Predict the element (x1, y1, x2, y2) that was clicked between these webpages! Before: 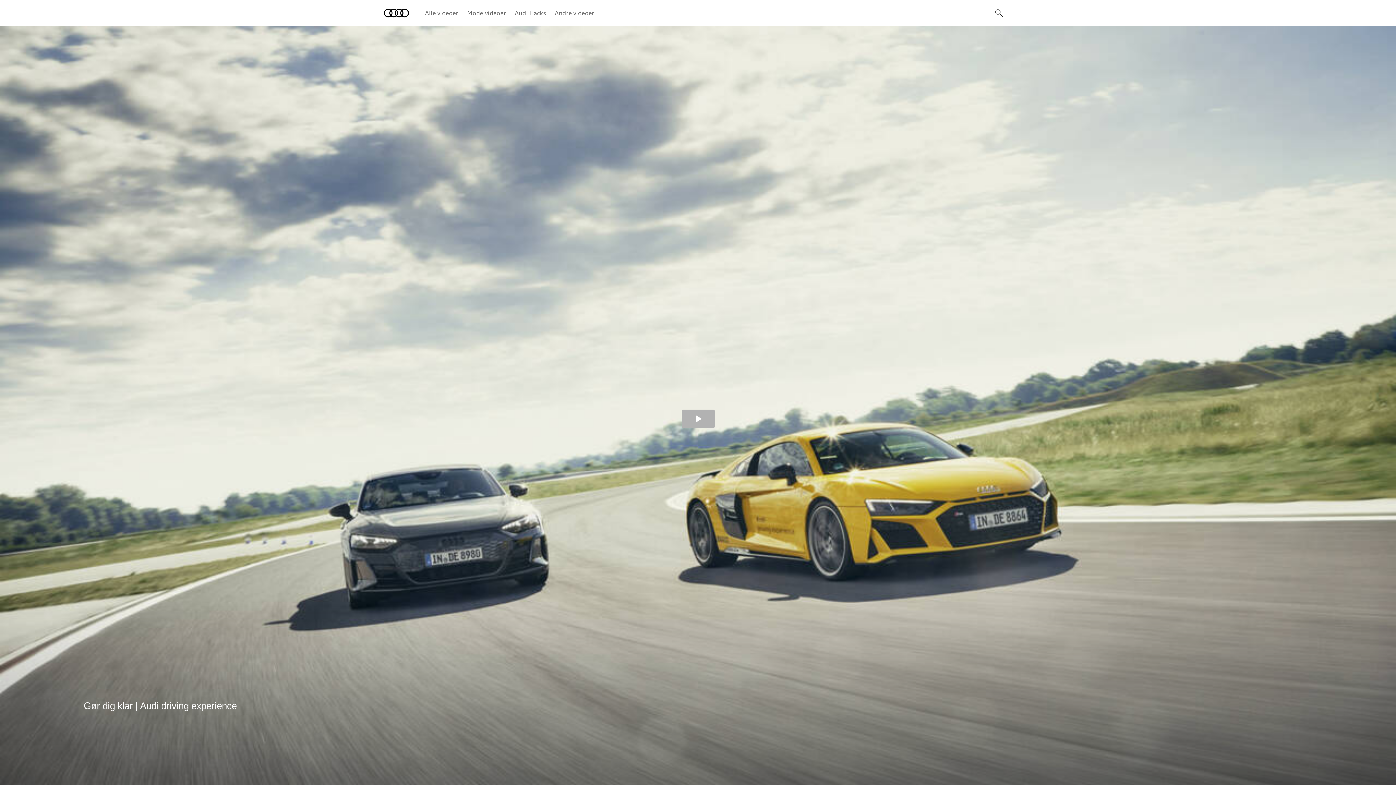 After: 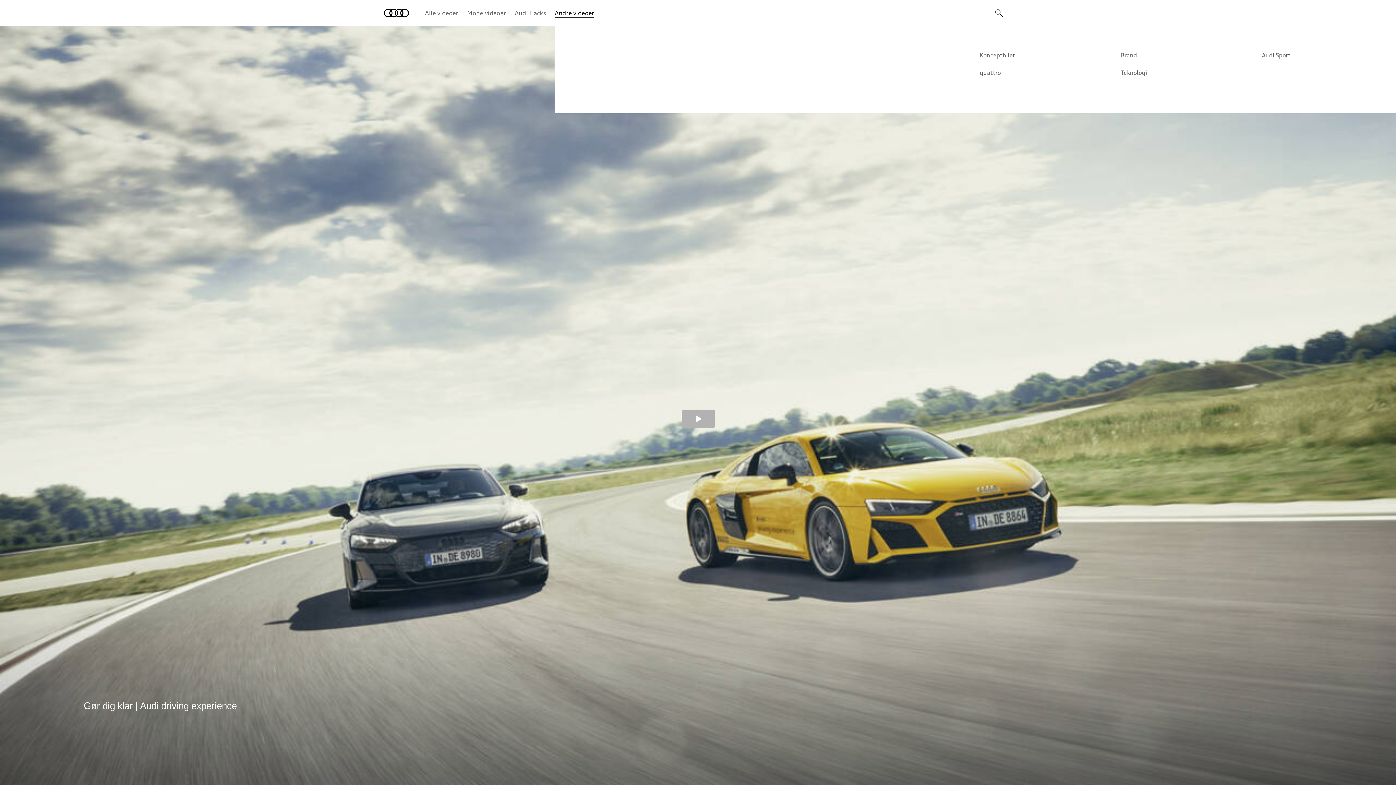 Action: label: Andre videoer bbox: (554, 8, 594, 17)